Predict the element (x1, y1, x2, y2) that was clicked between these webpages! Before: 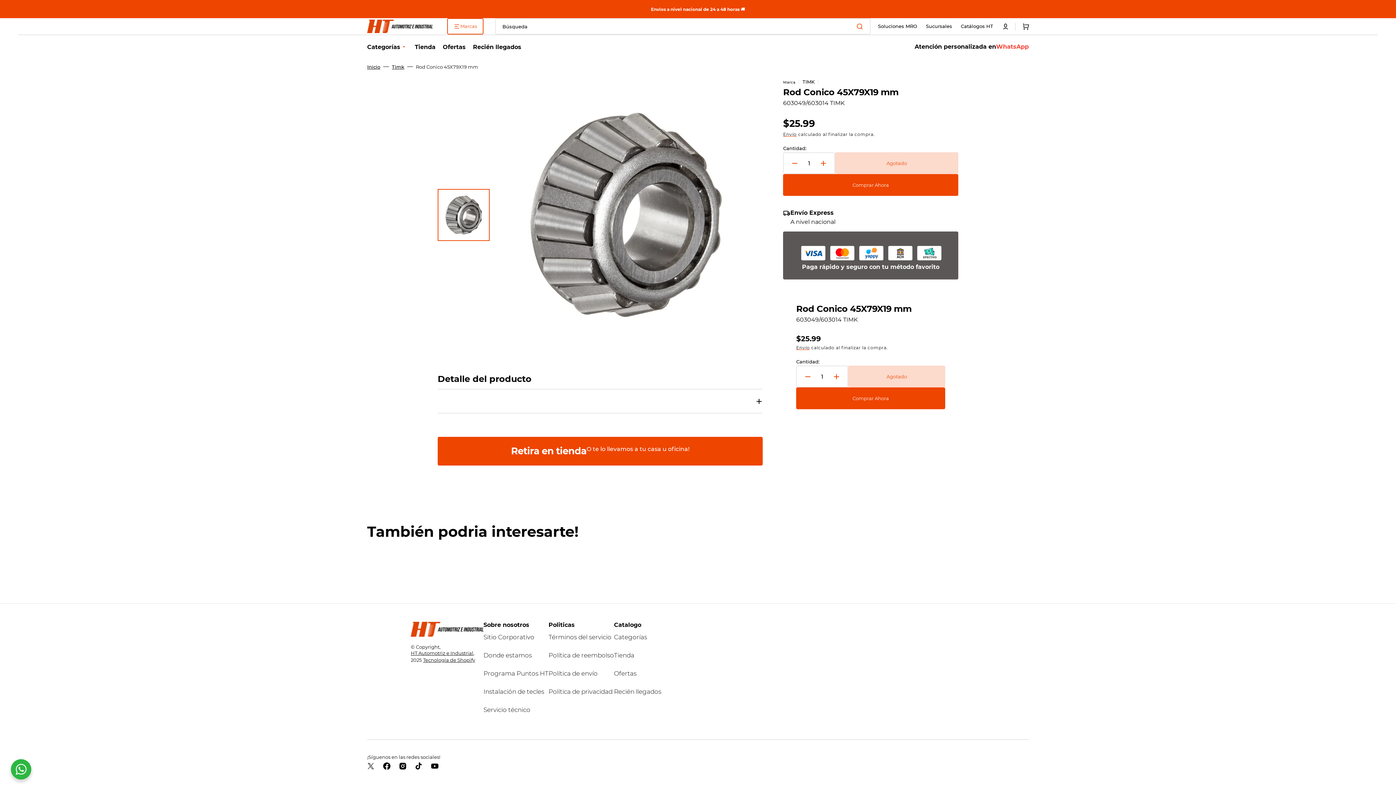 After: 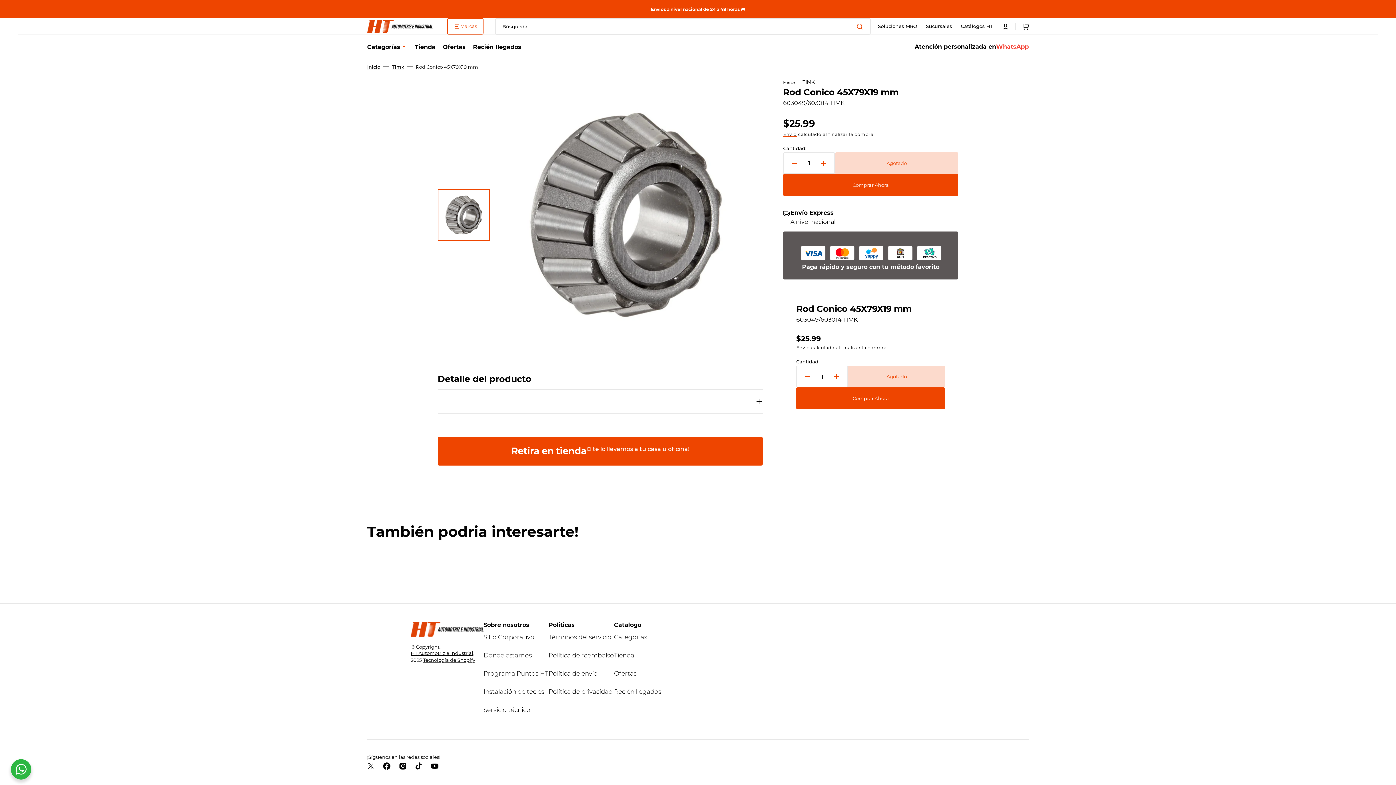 Action: bbox: (10, 759, 31, 780)